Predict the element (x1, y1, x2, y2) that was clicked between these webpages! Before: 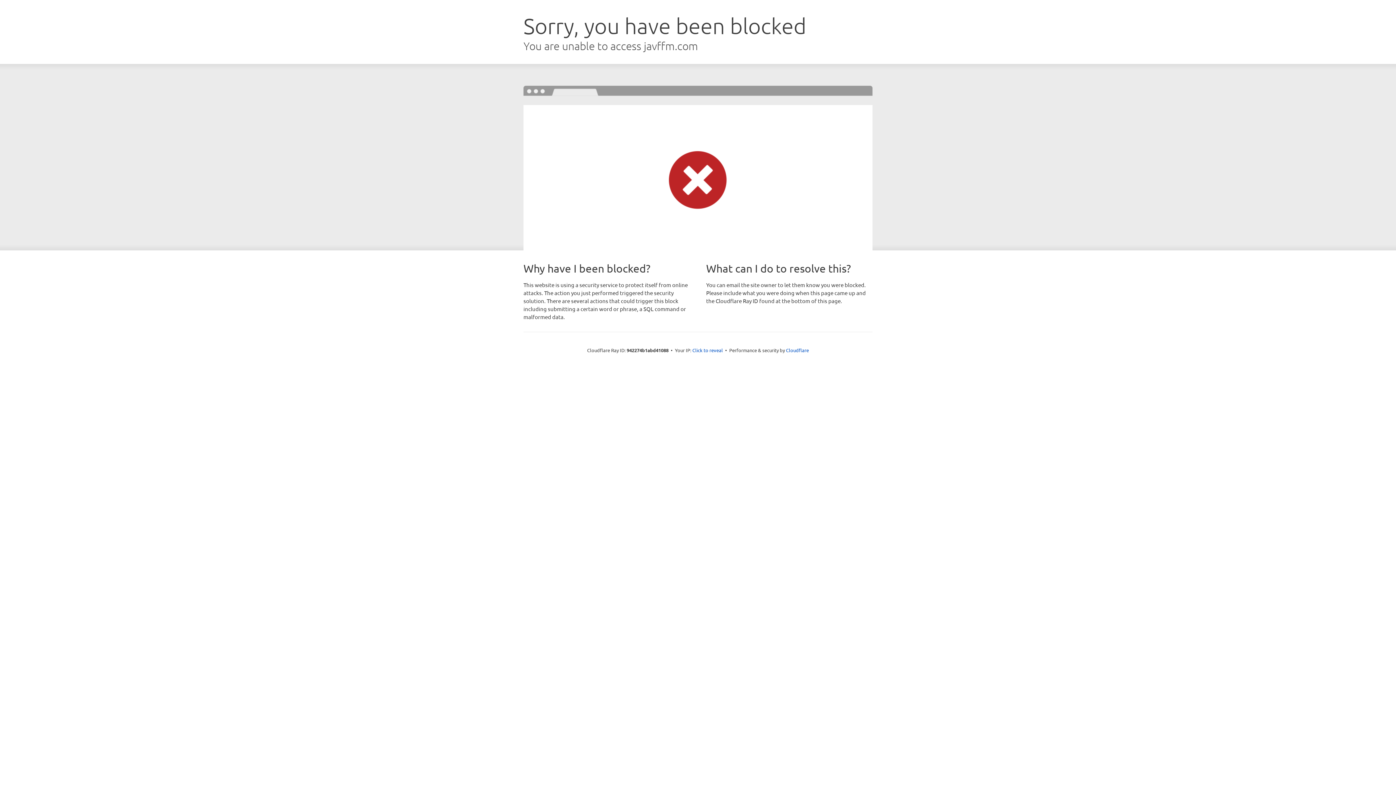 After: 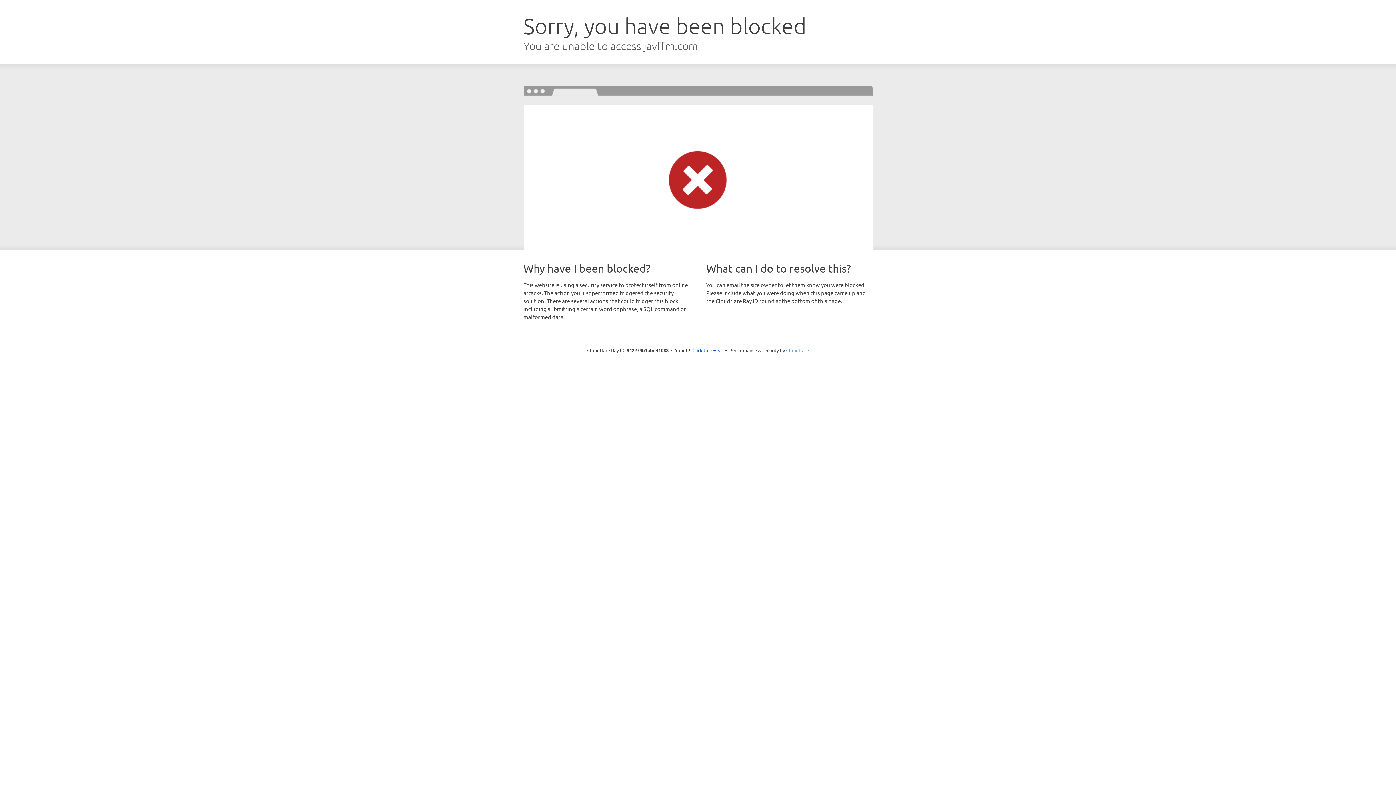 Action: bbox: (786, 347, 809, 353) label: Cloudflare